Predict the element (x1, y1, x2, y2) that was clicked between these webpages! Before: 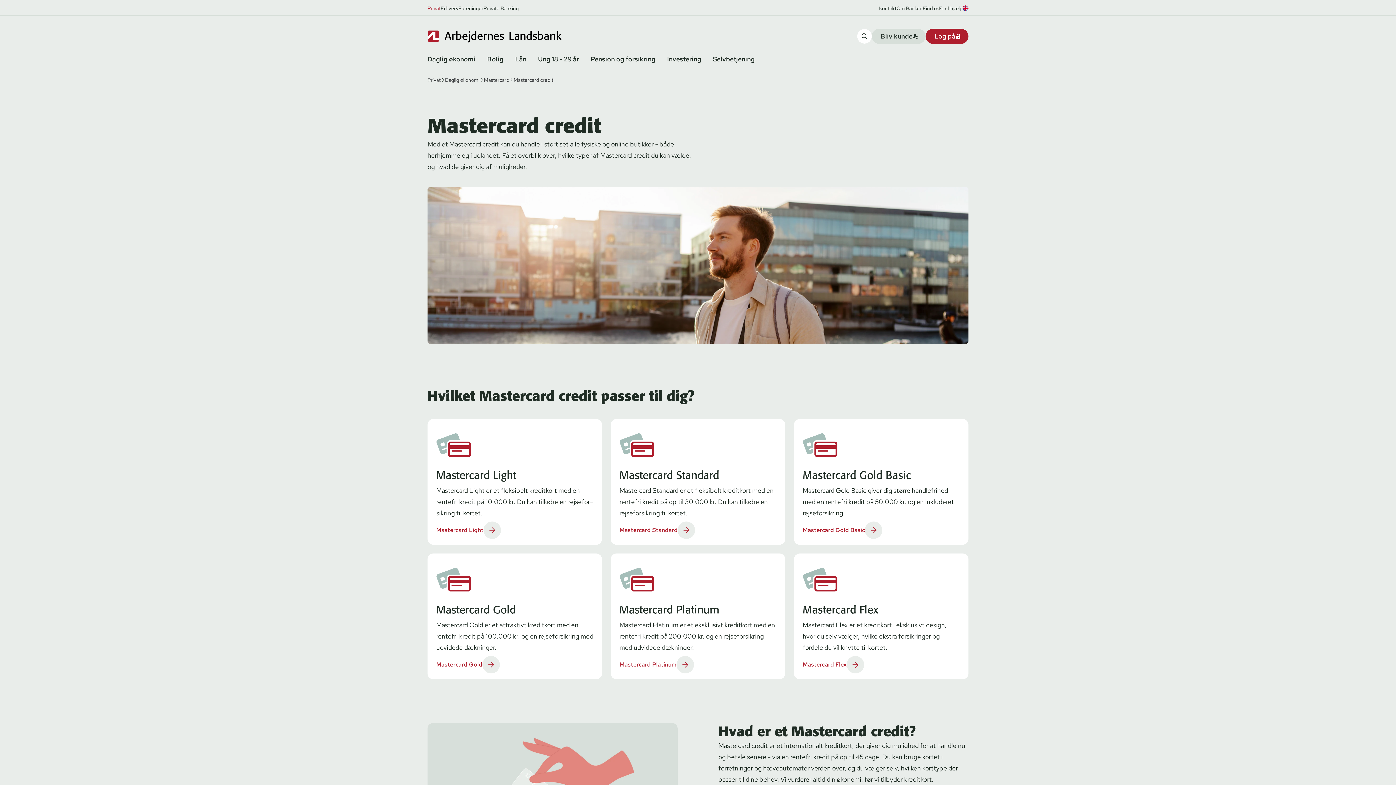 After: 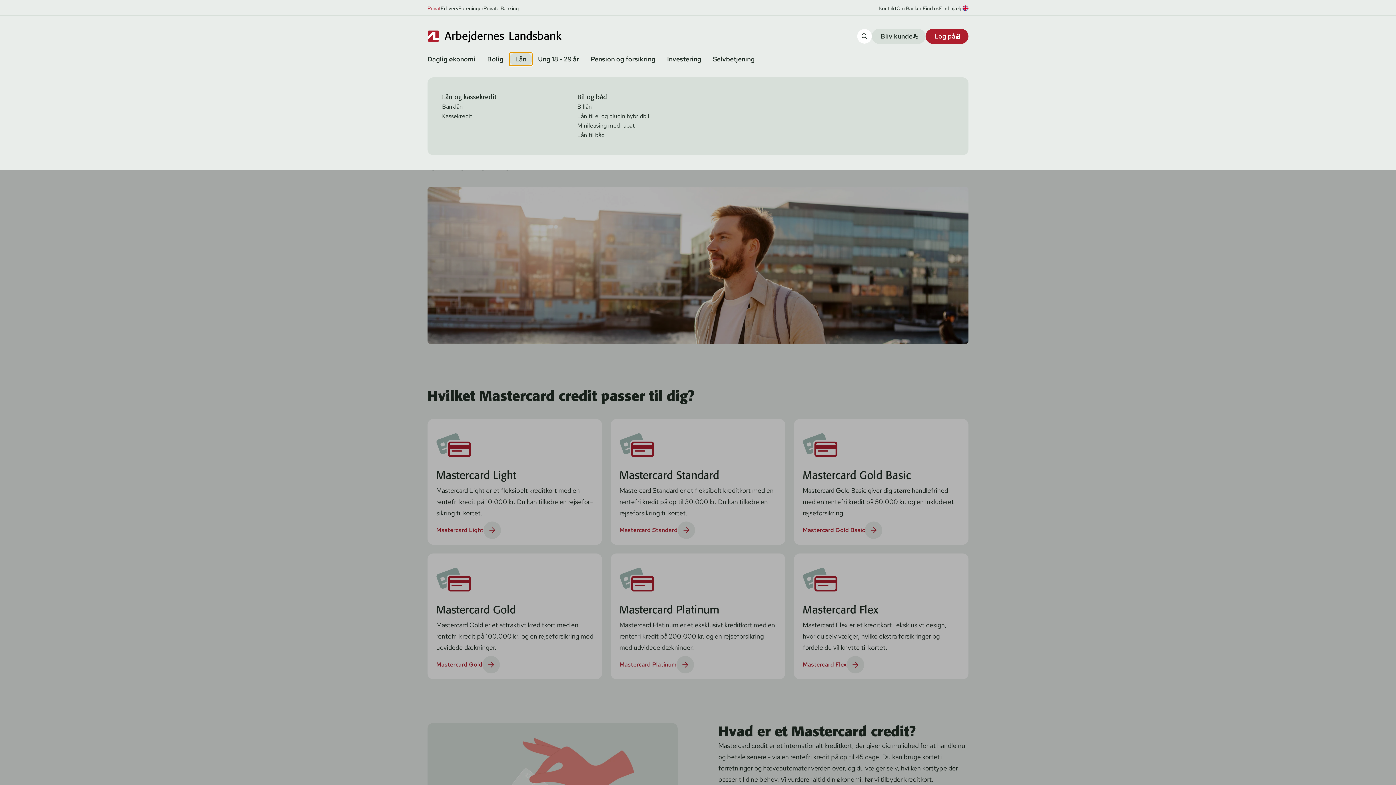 Action: label: Lån bbox: (509, 52, 532, 65)